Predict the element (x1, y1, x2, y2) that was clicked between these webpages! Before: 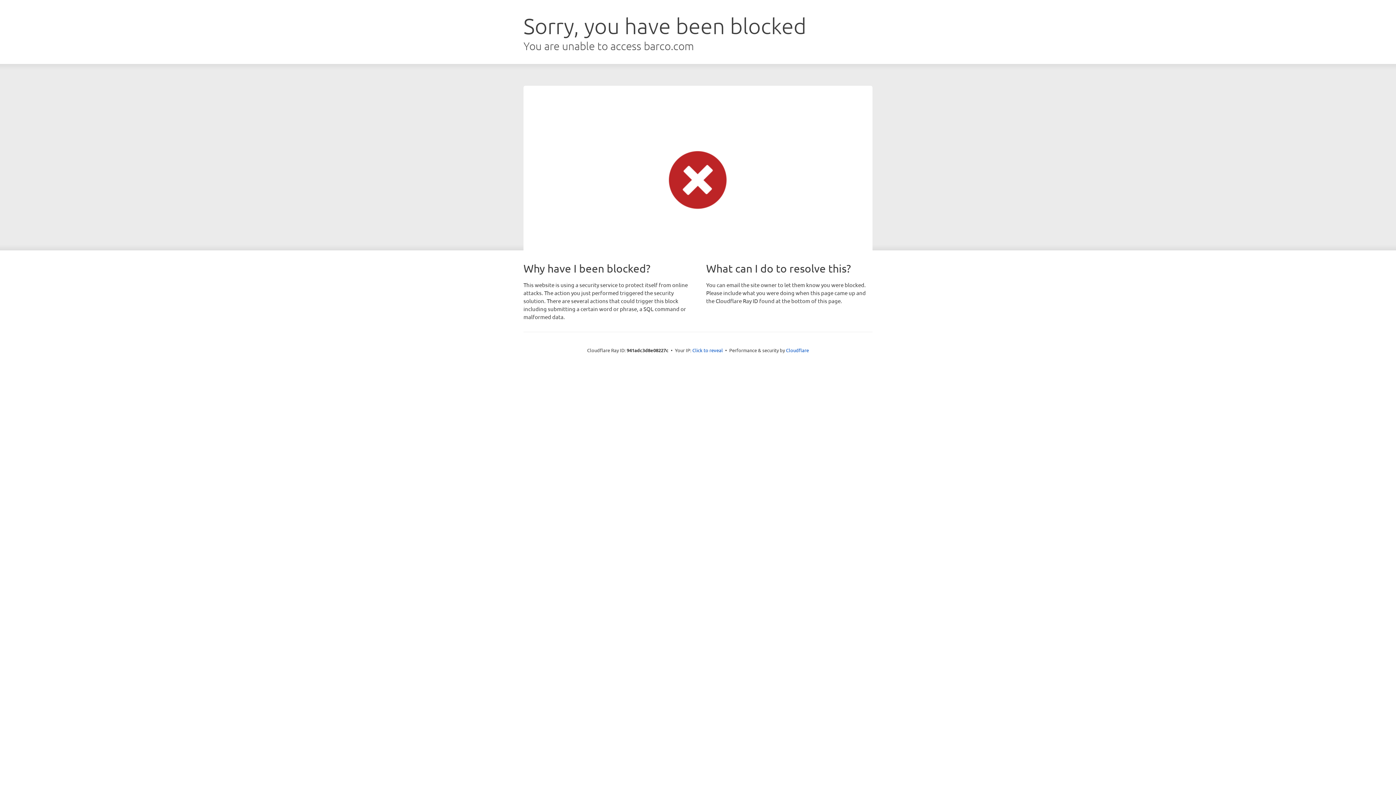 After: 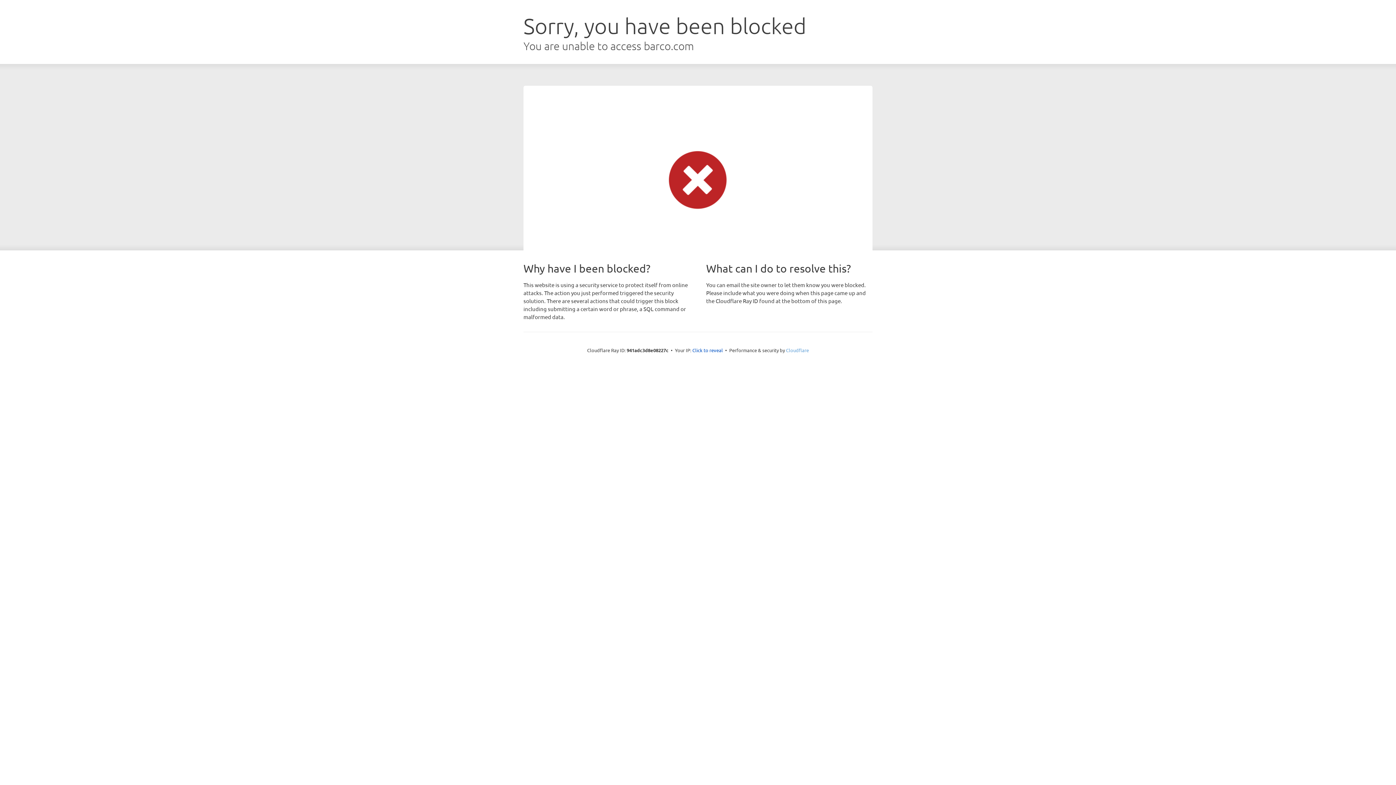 Action: label: Cloudflare bbox: (786, 347, 809, 353)